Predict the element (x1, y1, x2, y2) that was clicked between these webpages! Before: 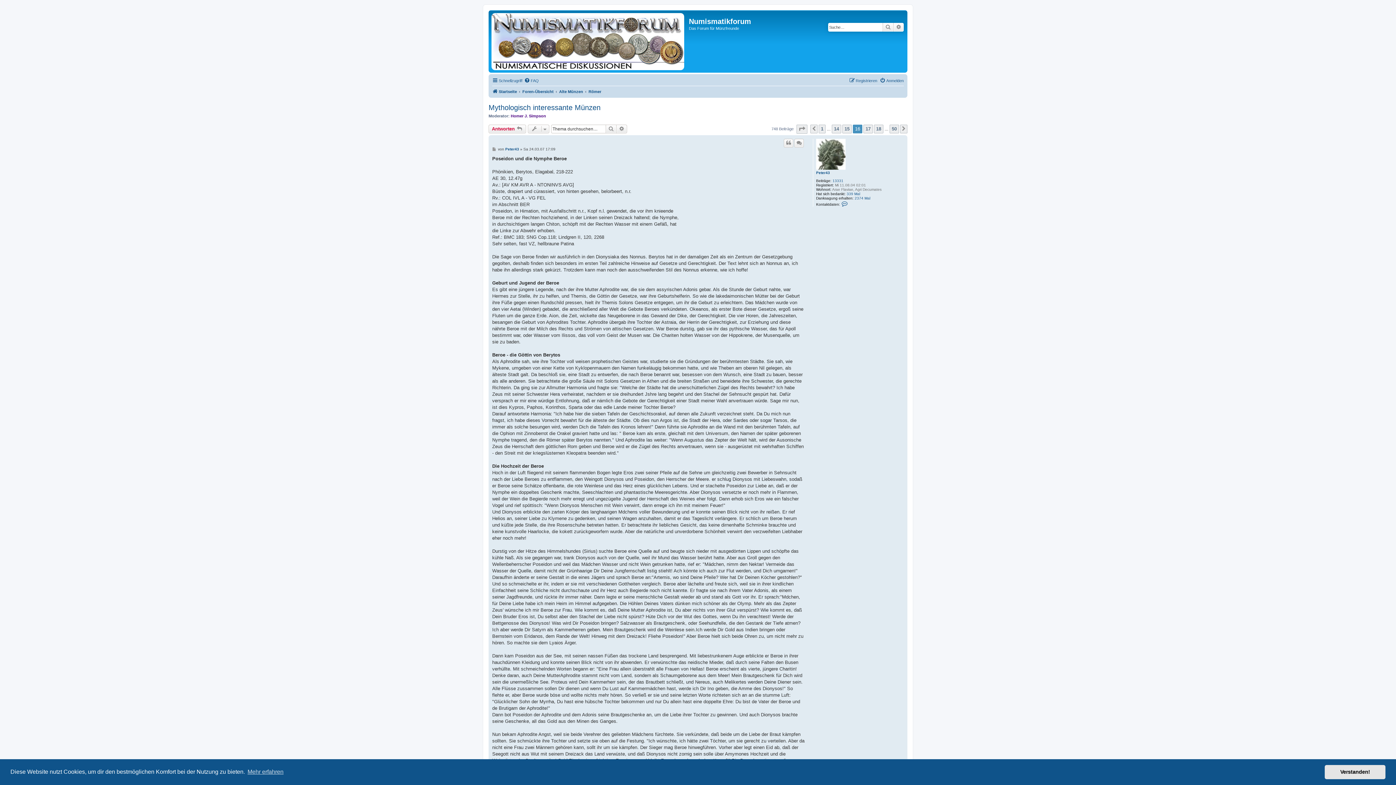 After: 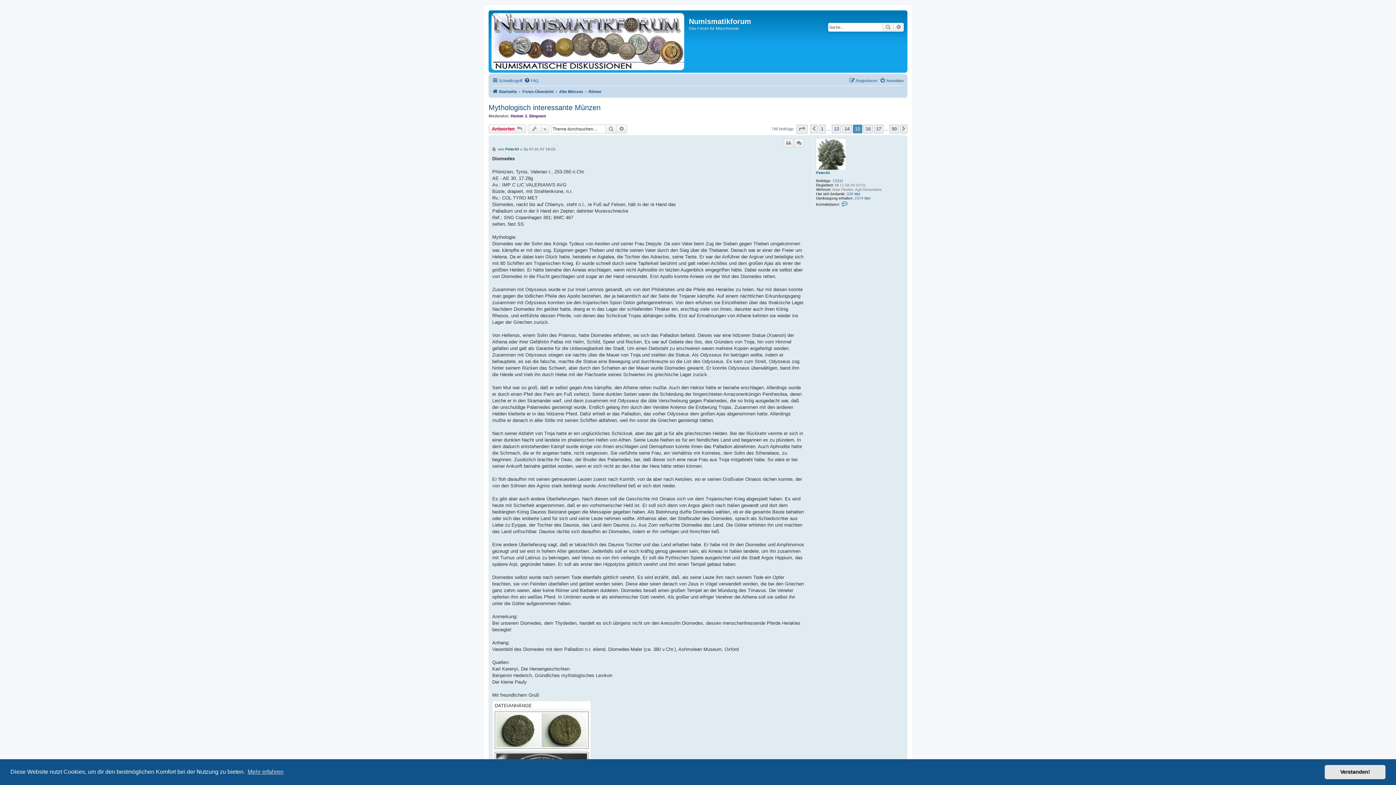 Action: label: 15 bbox: (842, 124, 852, 133)